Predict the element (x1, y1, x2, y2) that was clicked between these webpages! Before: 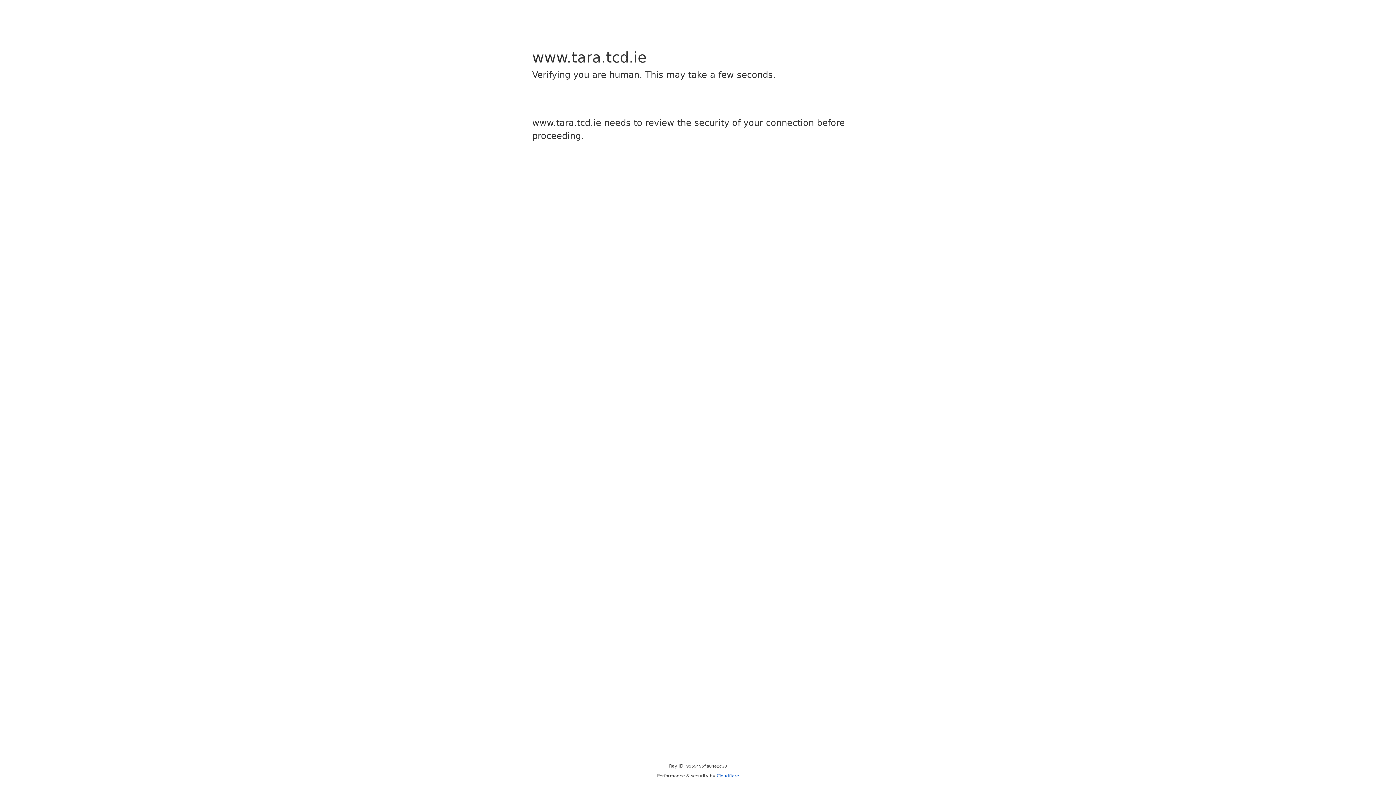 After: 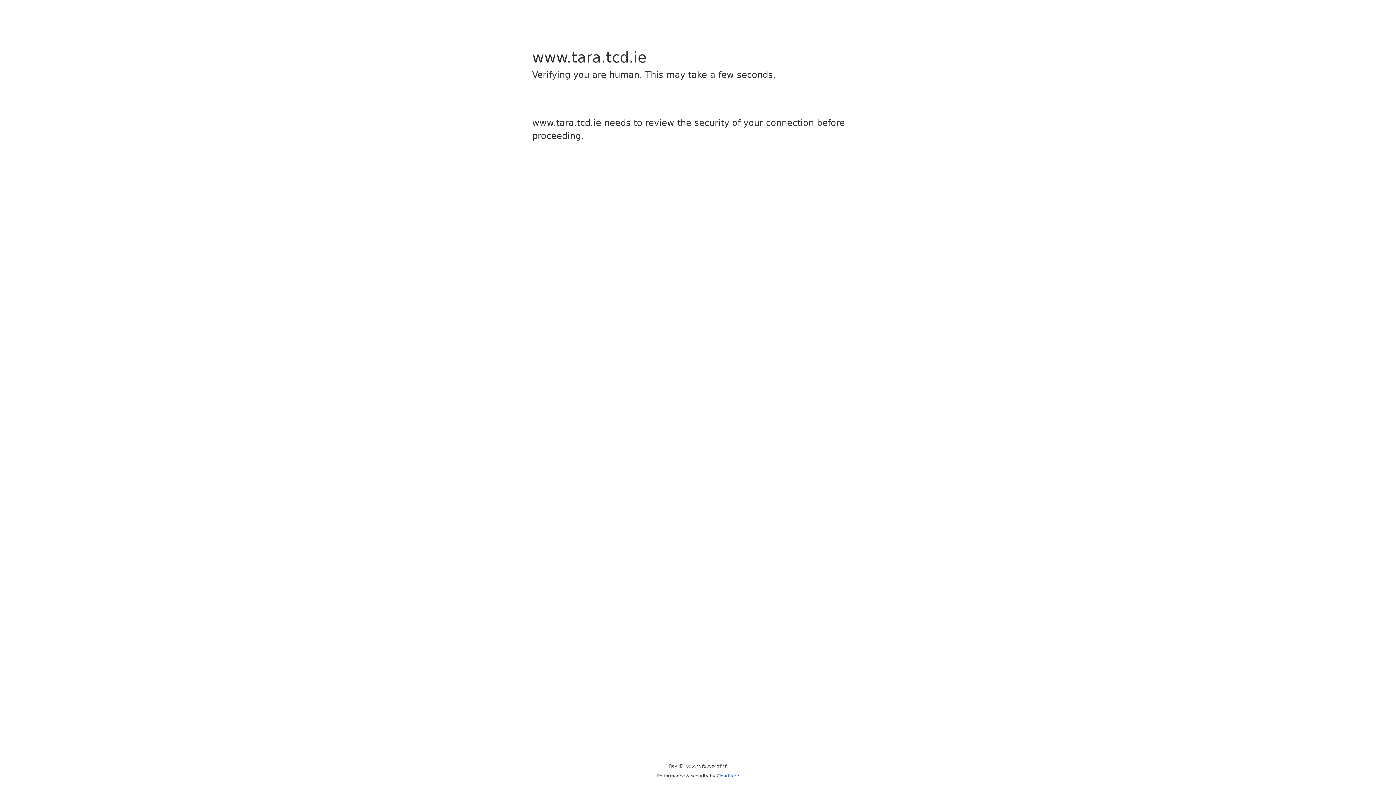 Action: label: Cloudflare bbox: (716, 773, 739, 778)